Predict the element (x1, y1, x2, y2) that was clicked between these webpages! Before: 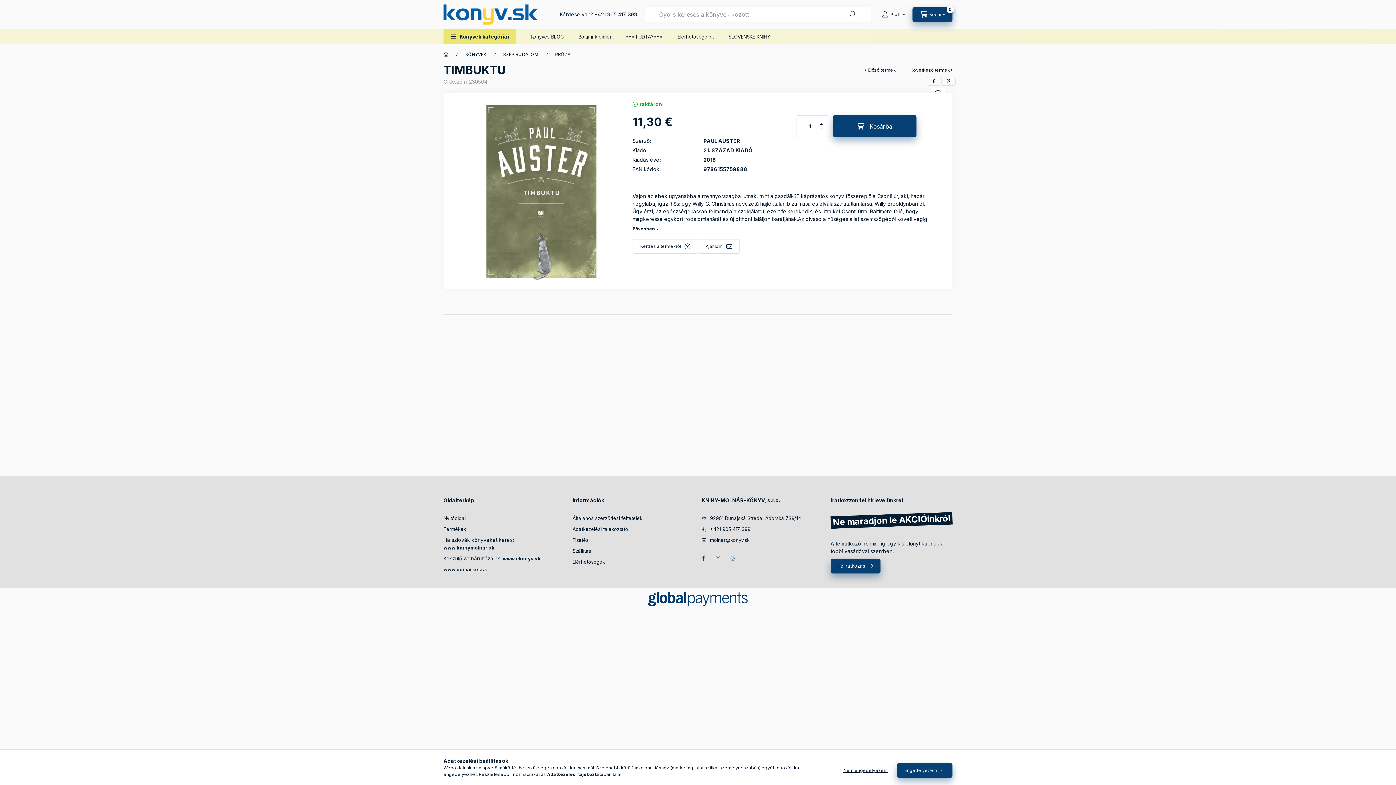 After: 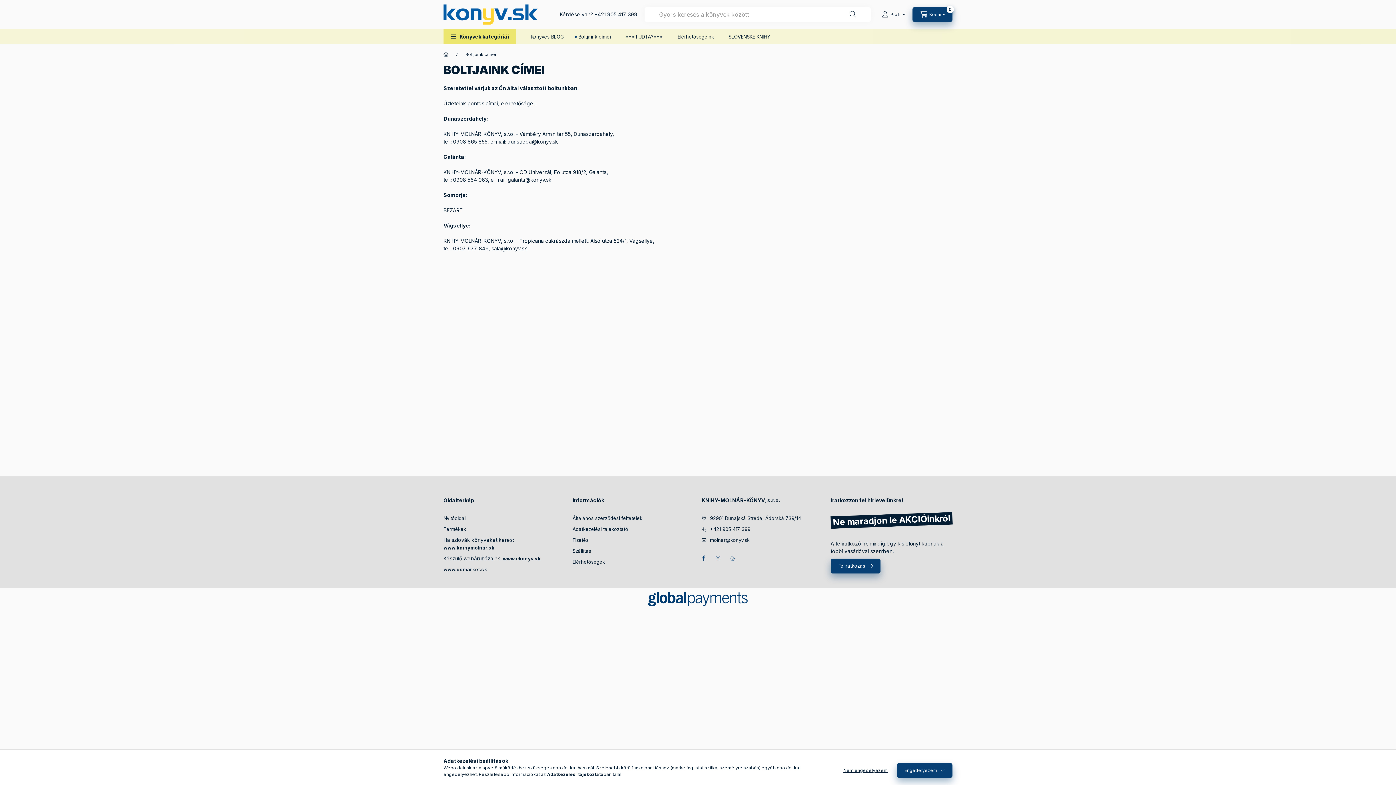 Action: bbox: (571, 29, 618, 44) label: Boltjaink címei